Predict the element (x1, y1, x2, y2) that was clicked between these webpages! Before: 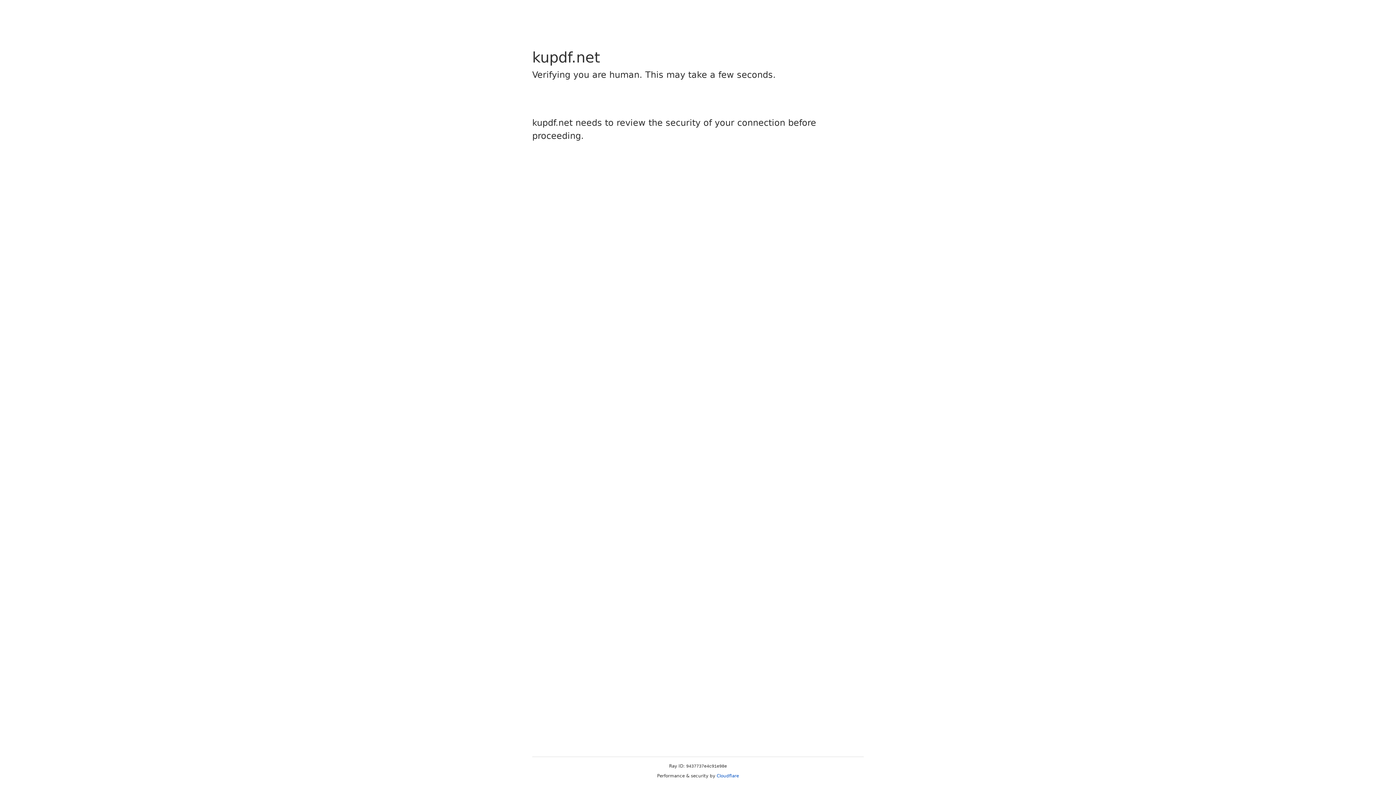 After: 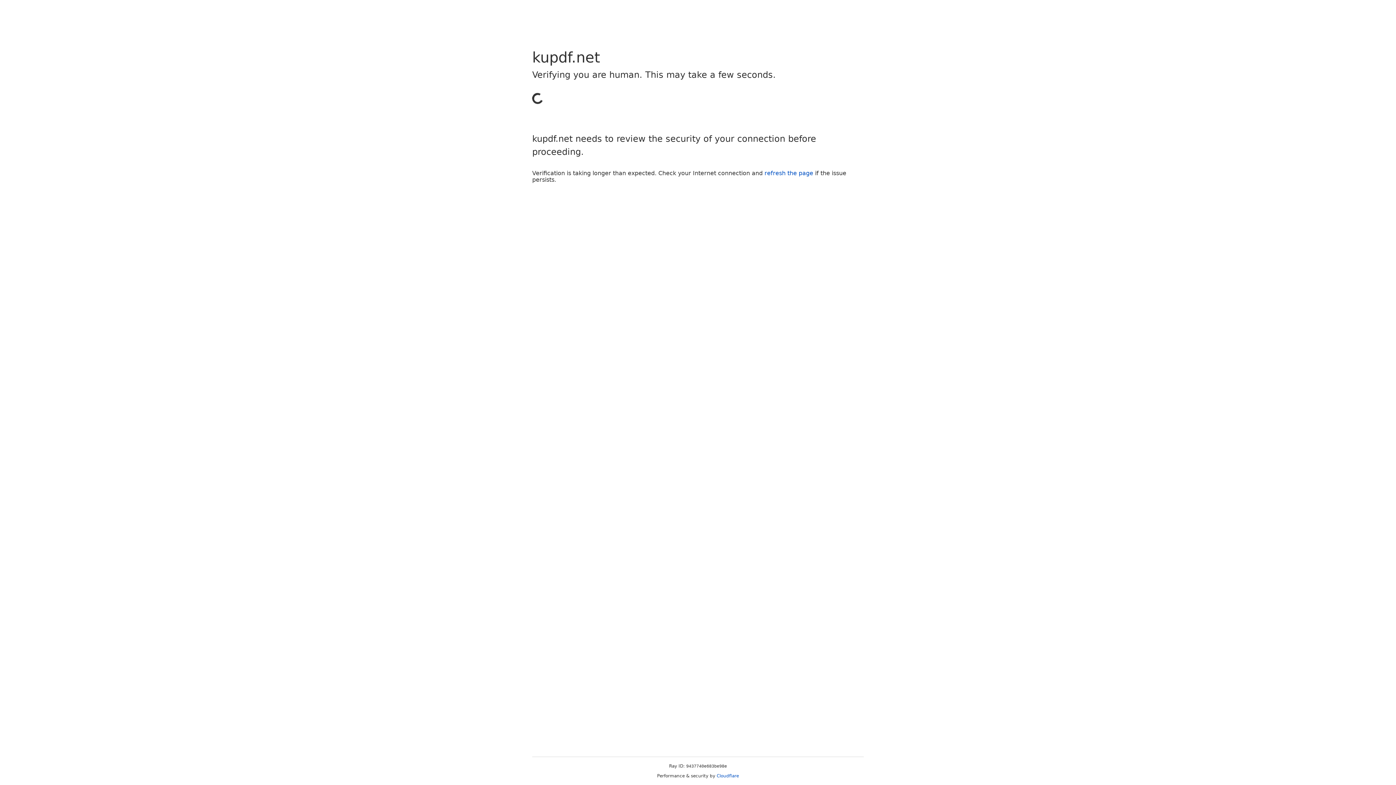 Action: label: Cloudflare bbox: (716, 773, 739, 778)